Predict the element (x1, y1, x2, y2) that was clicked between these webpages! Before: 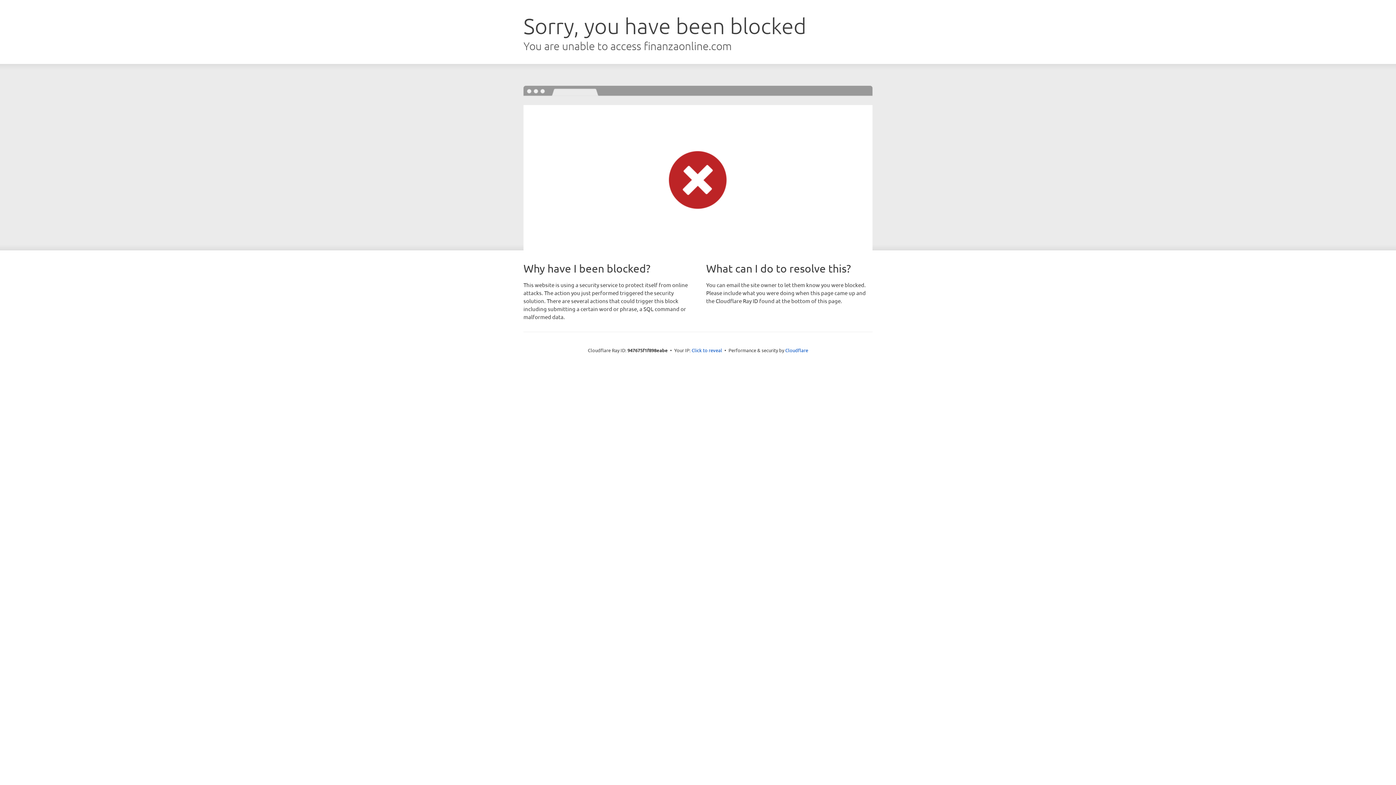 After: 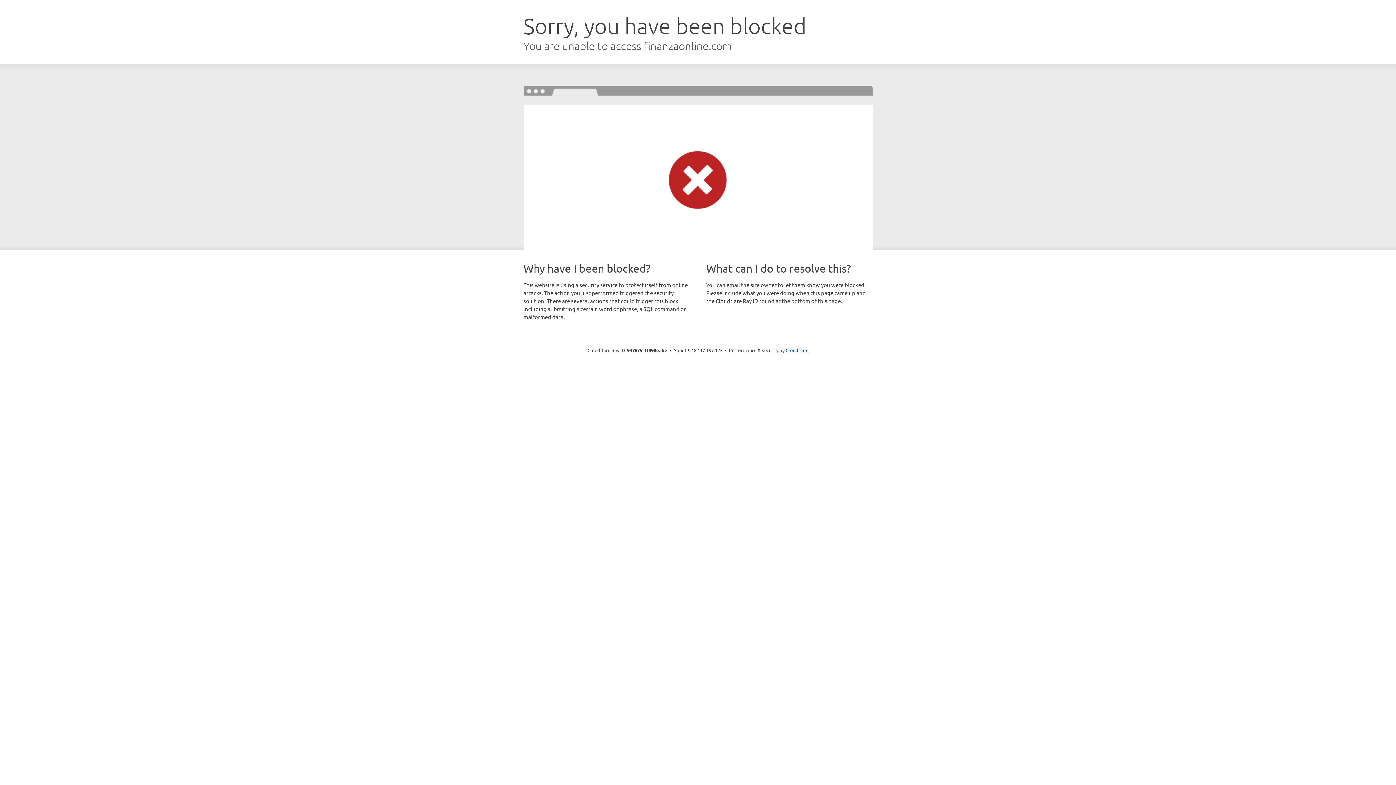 Action: label: Click to reveal bbox: (691, 346, 722, 353)